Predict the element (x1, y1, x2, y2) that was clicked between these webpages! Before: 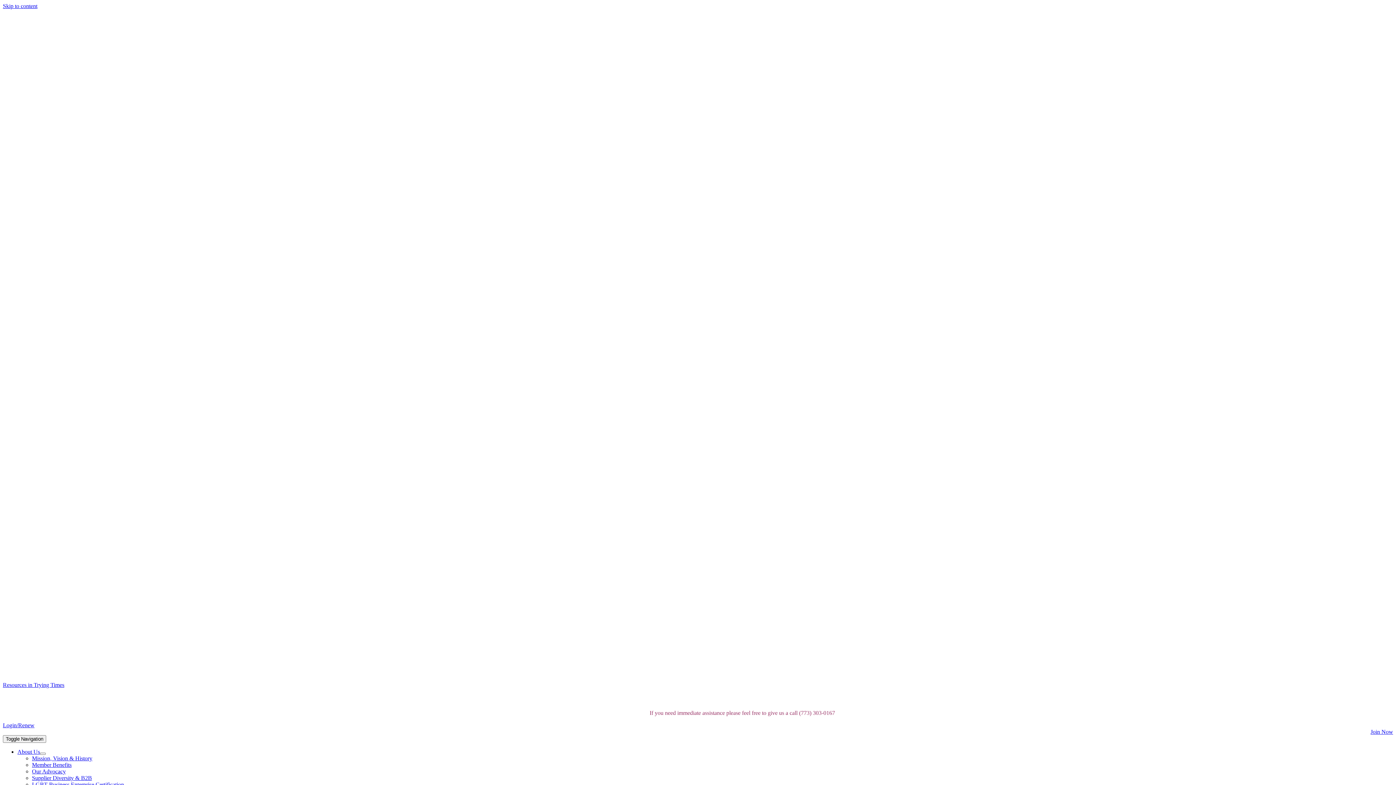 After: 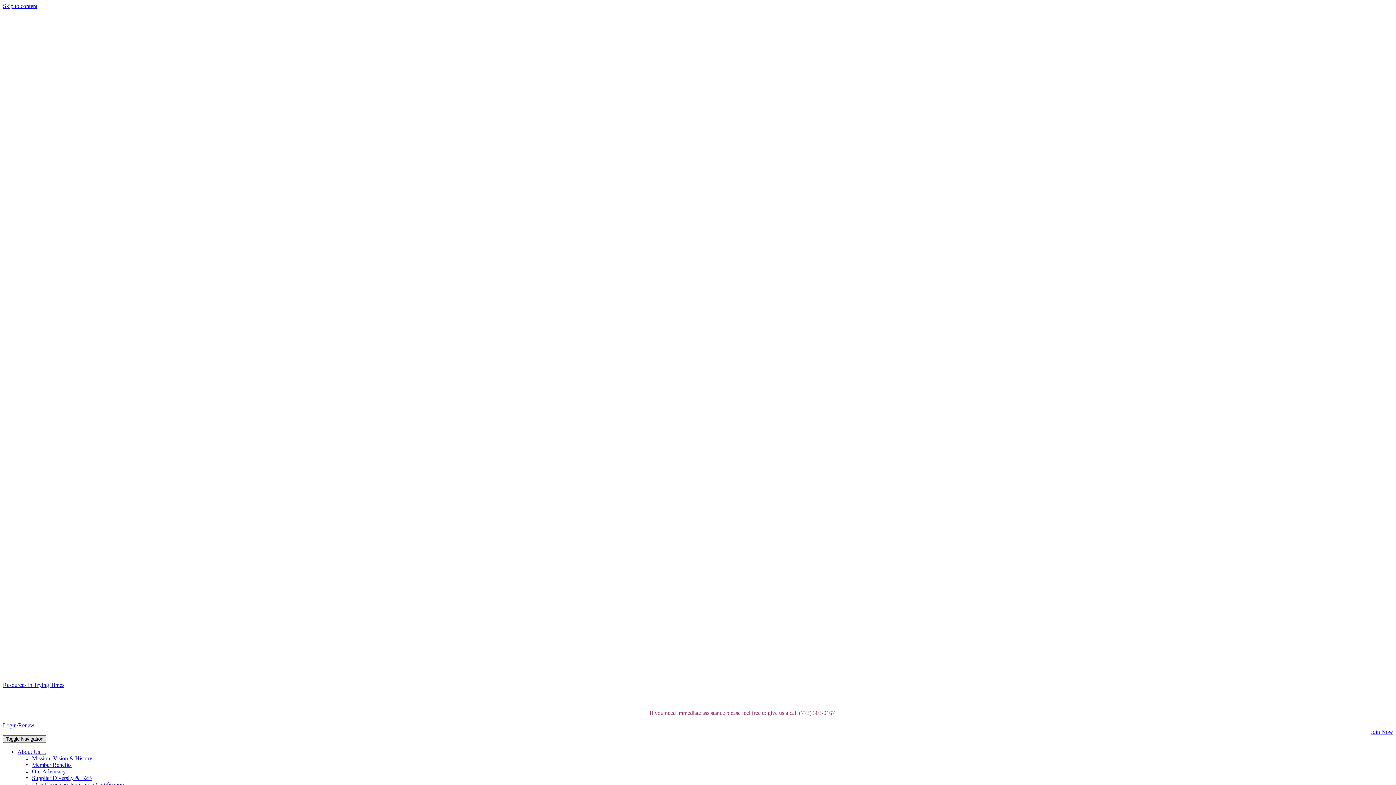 Action: label: Toggle Navigation bbox: (2, 735, 46, 743)